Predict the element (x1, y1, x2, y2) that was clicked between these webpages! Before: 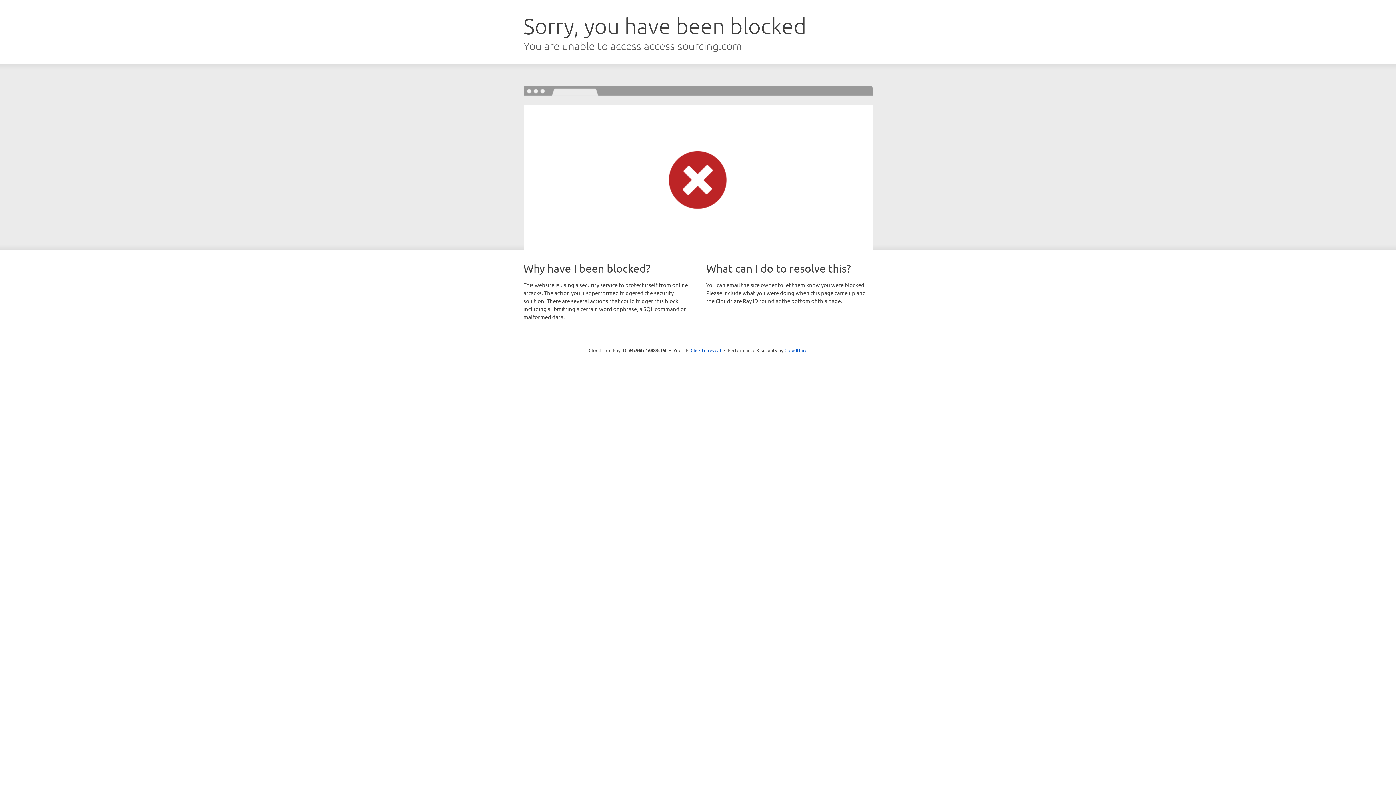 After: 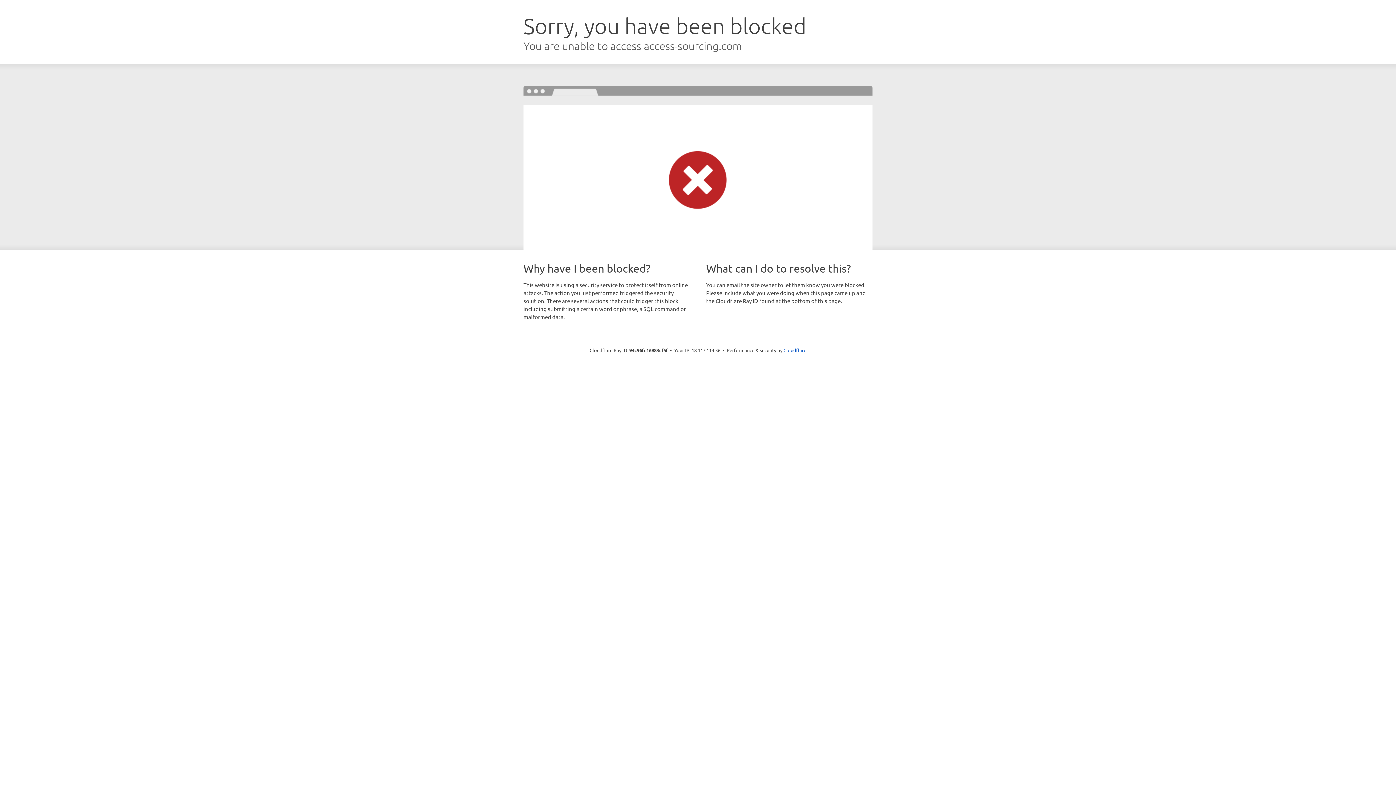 Action: label: Click to reveal bbox: (690, 346, 721, 353)